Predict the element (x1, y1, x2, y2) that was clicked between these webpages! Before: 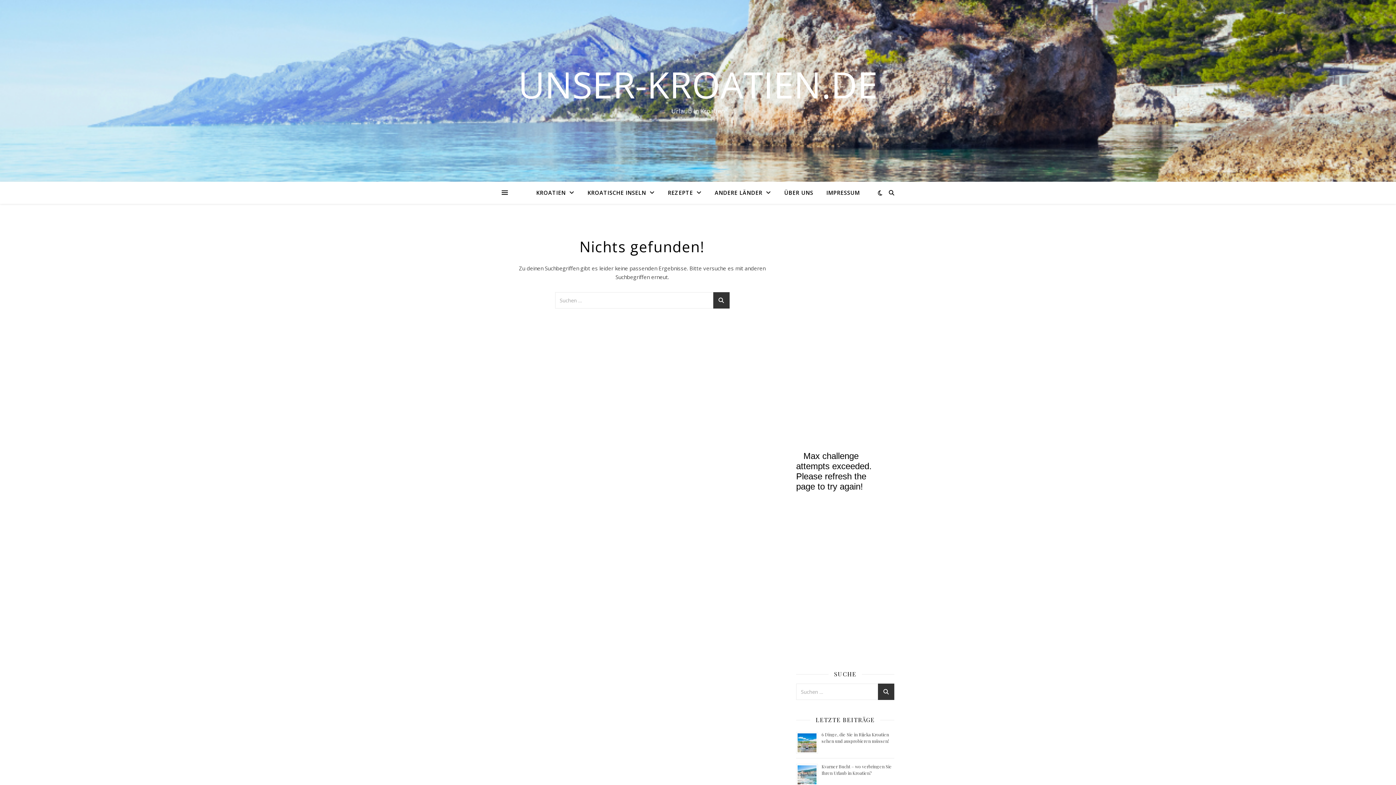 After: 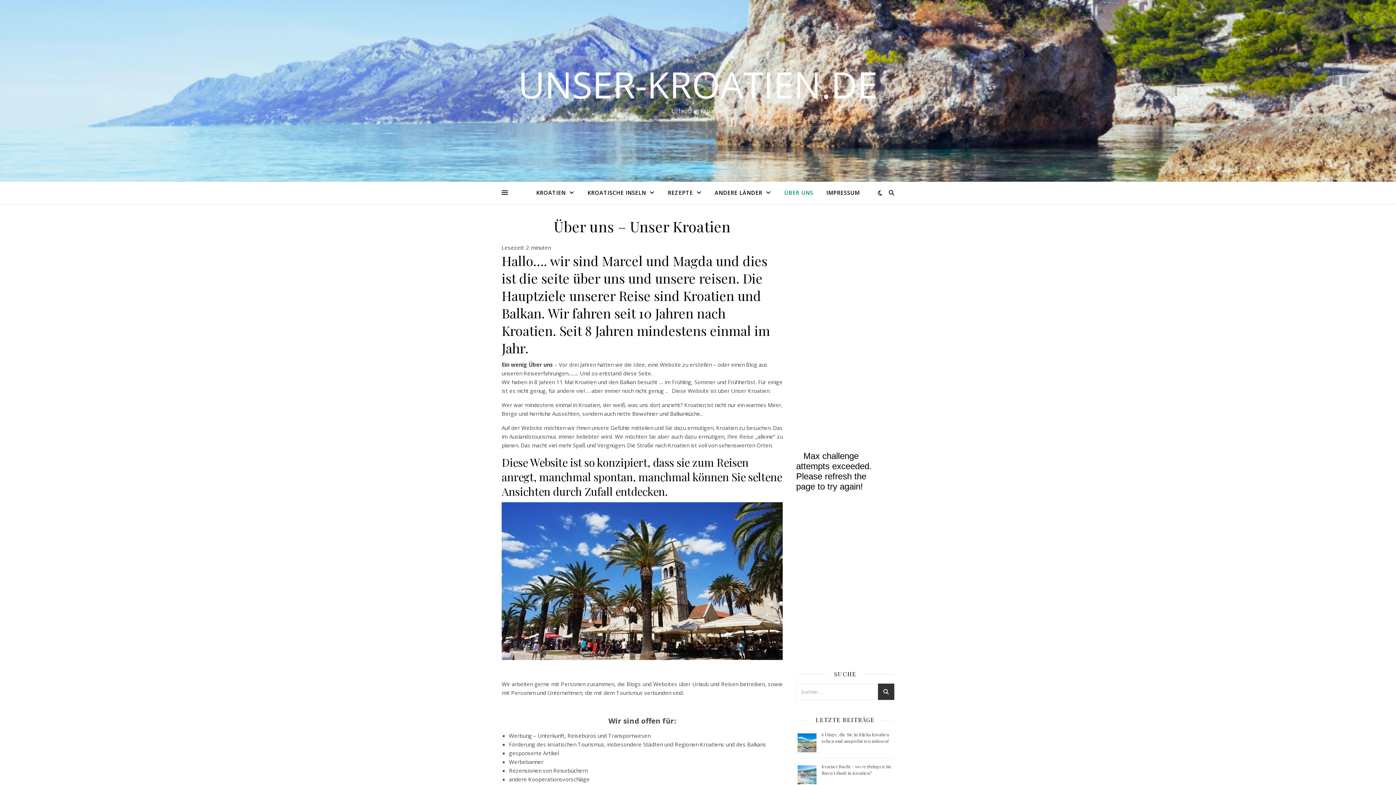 Action: label: ÜBER UNS bbox: (778, 181, 819, 203)